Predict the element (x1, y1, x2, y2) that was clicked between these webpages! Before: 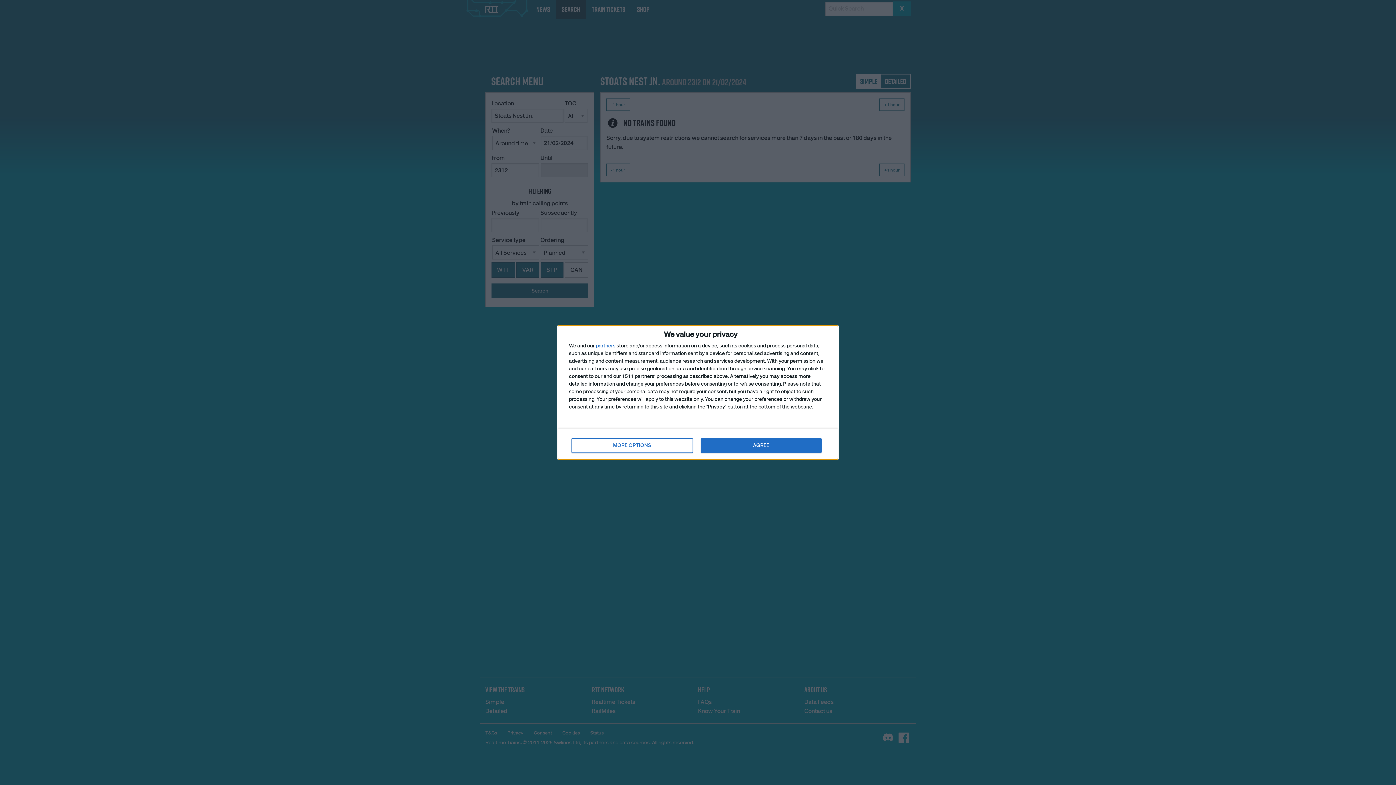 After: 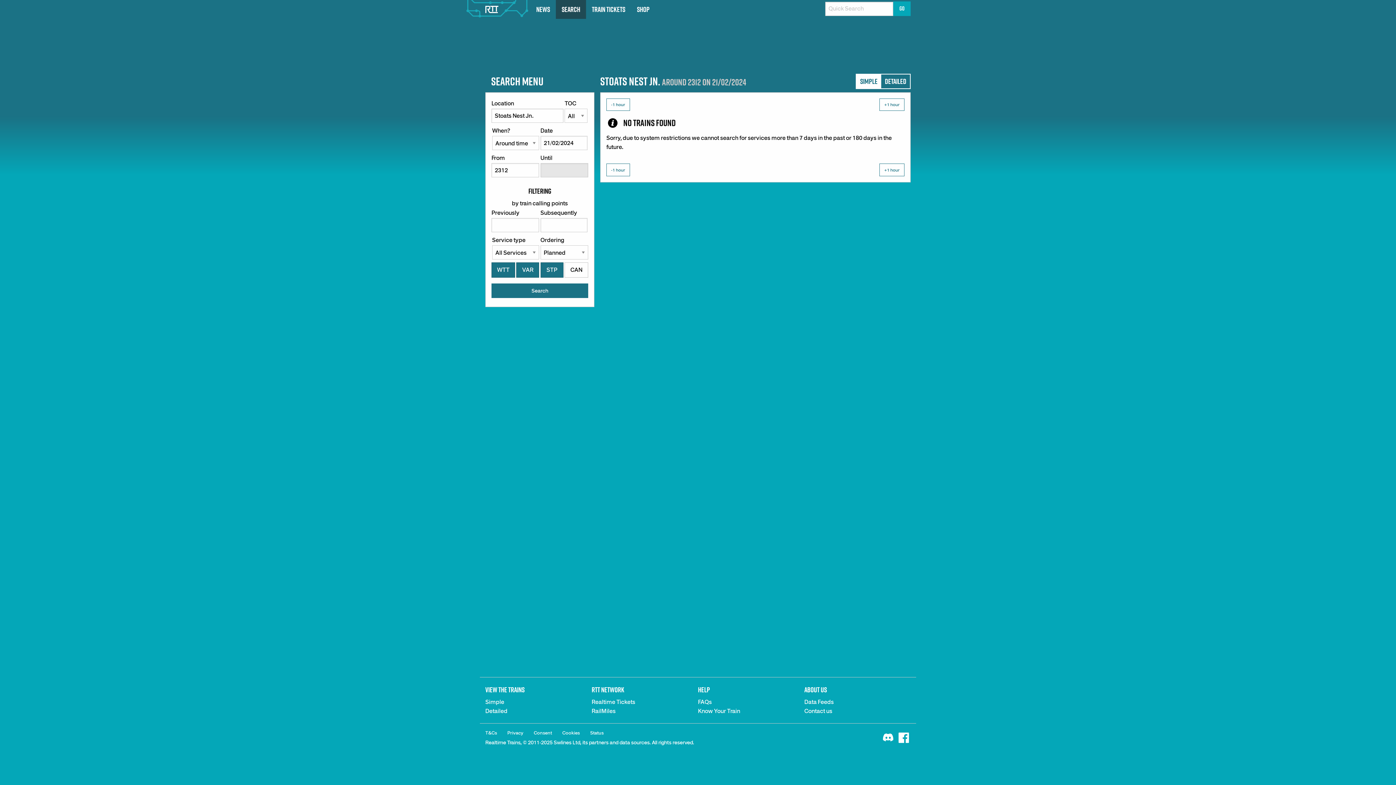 Action: bbox: (700, 438, 821, 453) label: AGREE